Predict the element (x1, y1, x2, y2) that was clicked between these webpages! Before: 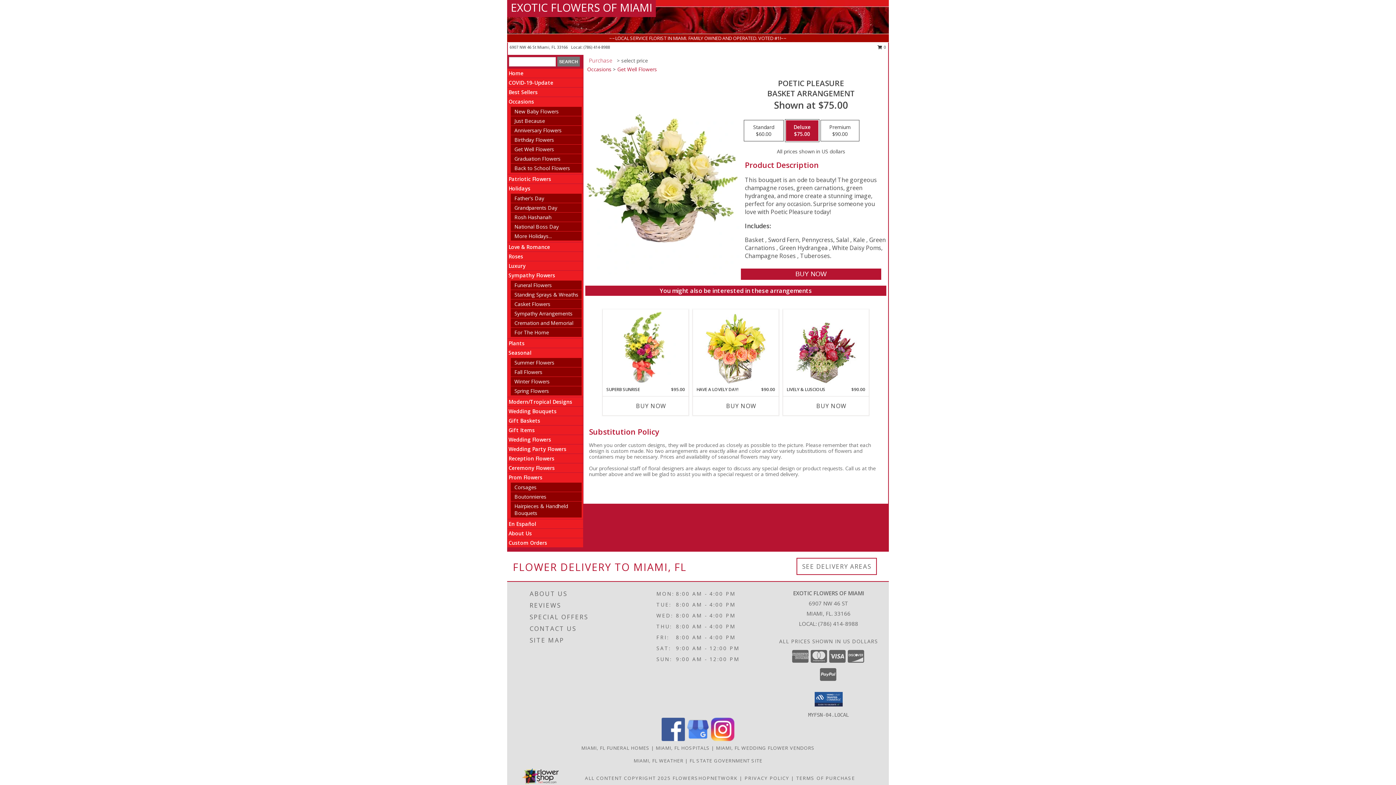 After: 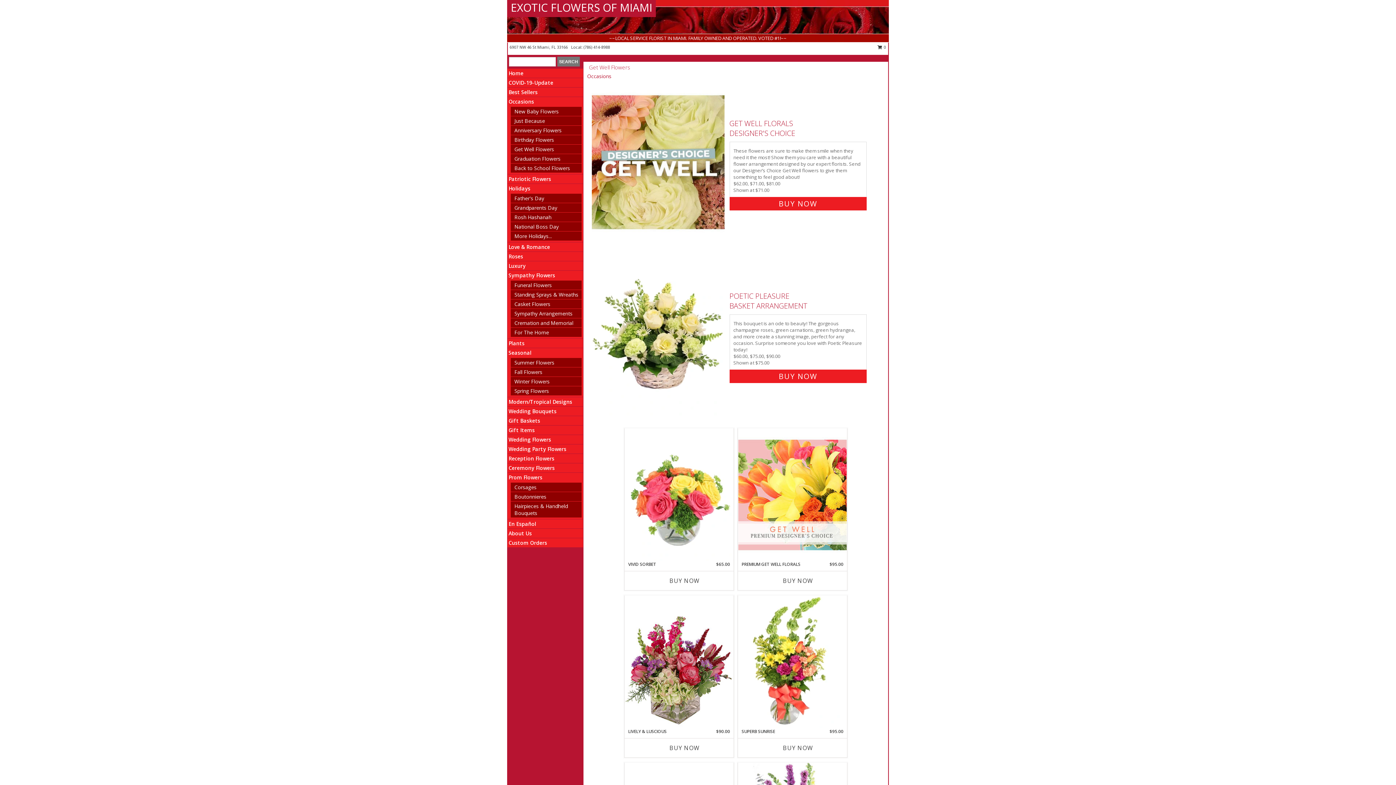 Action: label: Get Well Flowers bbox: (514, 145, 554, 152)